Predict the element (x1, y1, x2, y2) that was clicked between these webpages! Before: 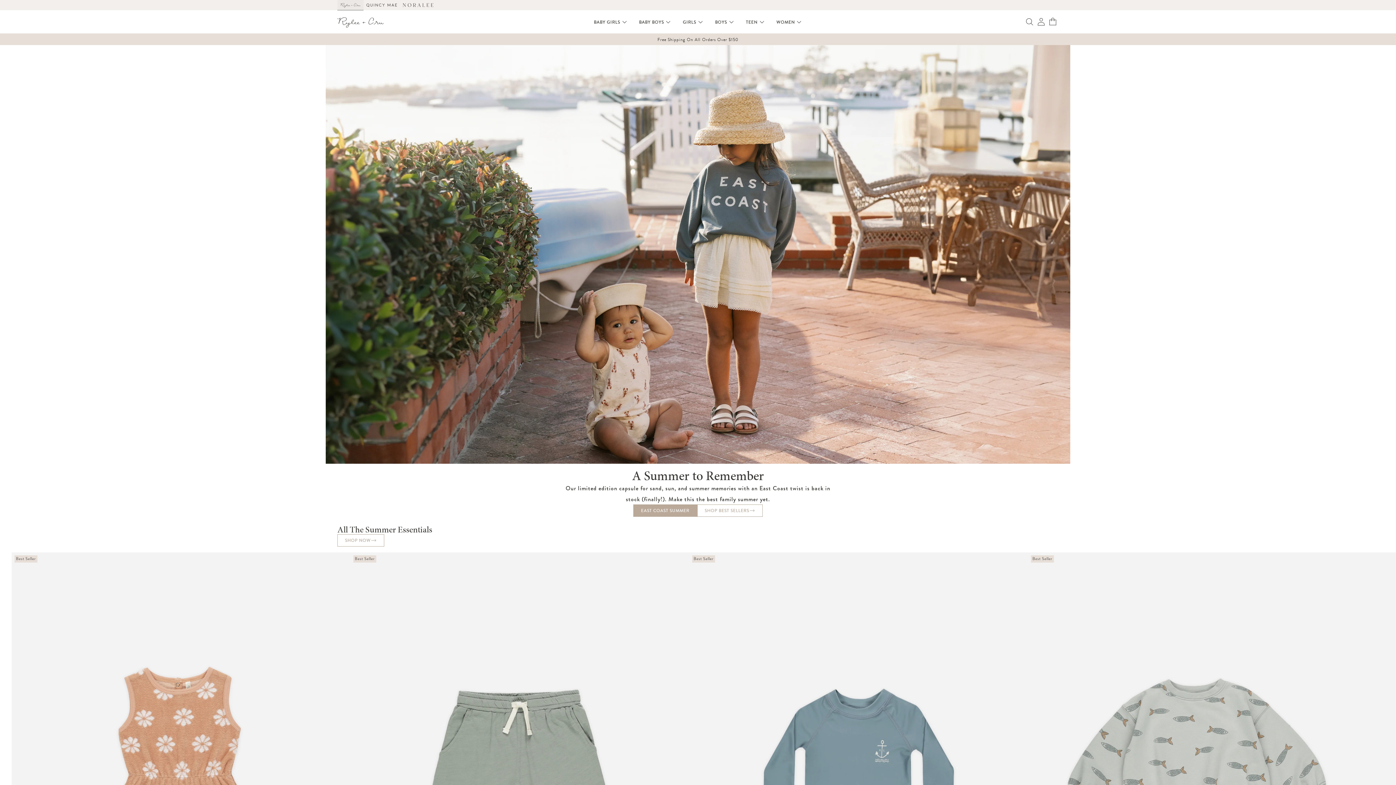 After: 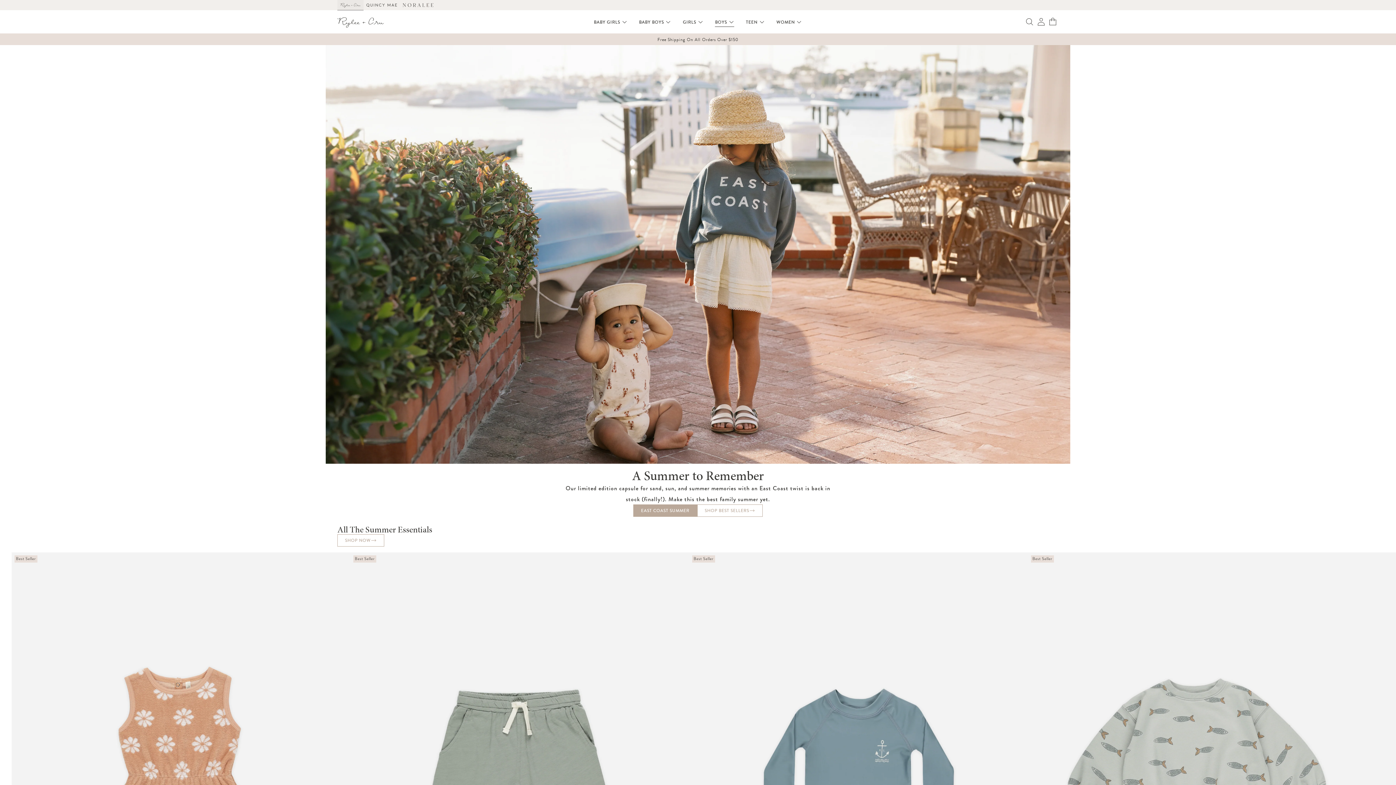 Action: label: BOYS bbox: (709, 17, 740, 26)